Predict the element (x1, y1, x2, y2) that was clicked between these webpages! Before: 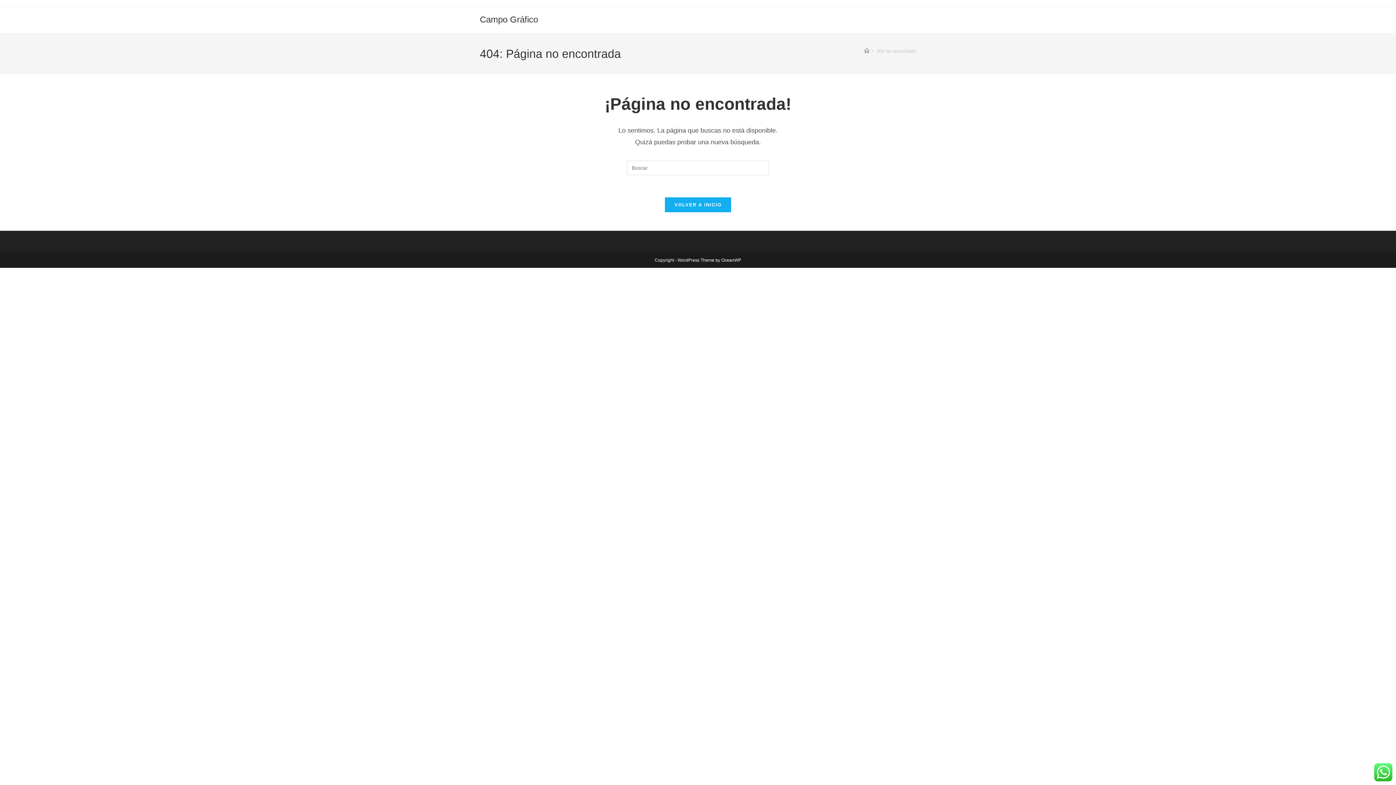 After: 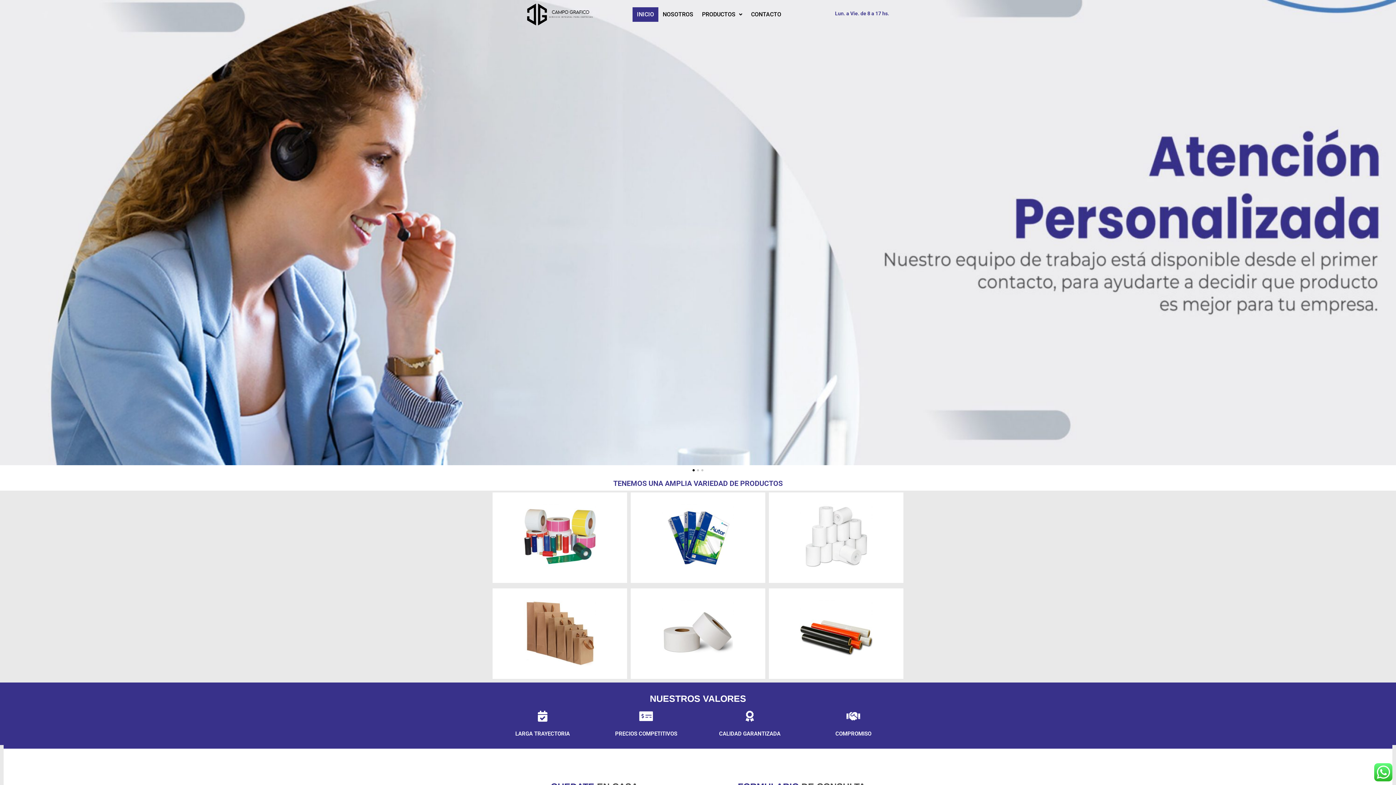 Action: bbox: (480, 14, 538, 24) label: Campo Gráfico